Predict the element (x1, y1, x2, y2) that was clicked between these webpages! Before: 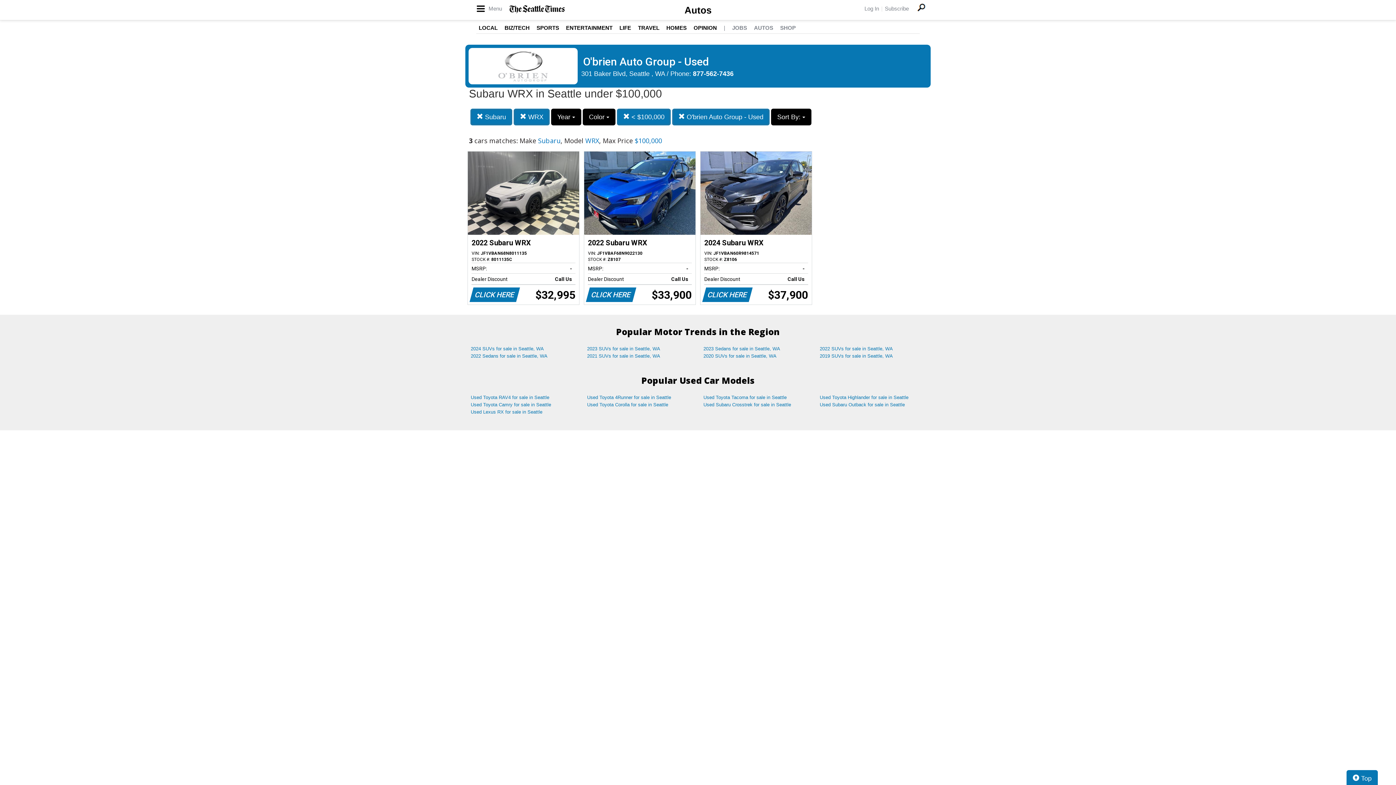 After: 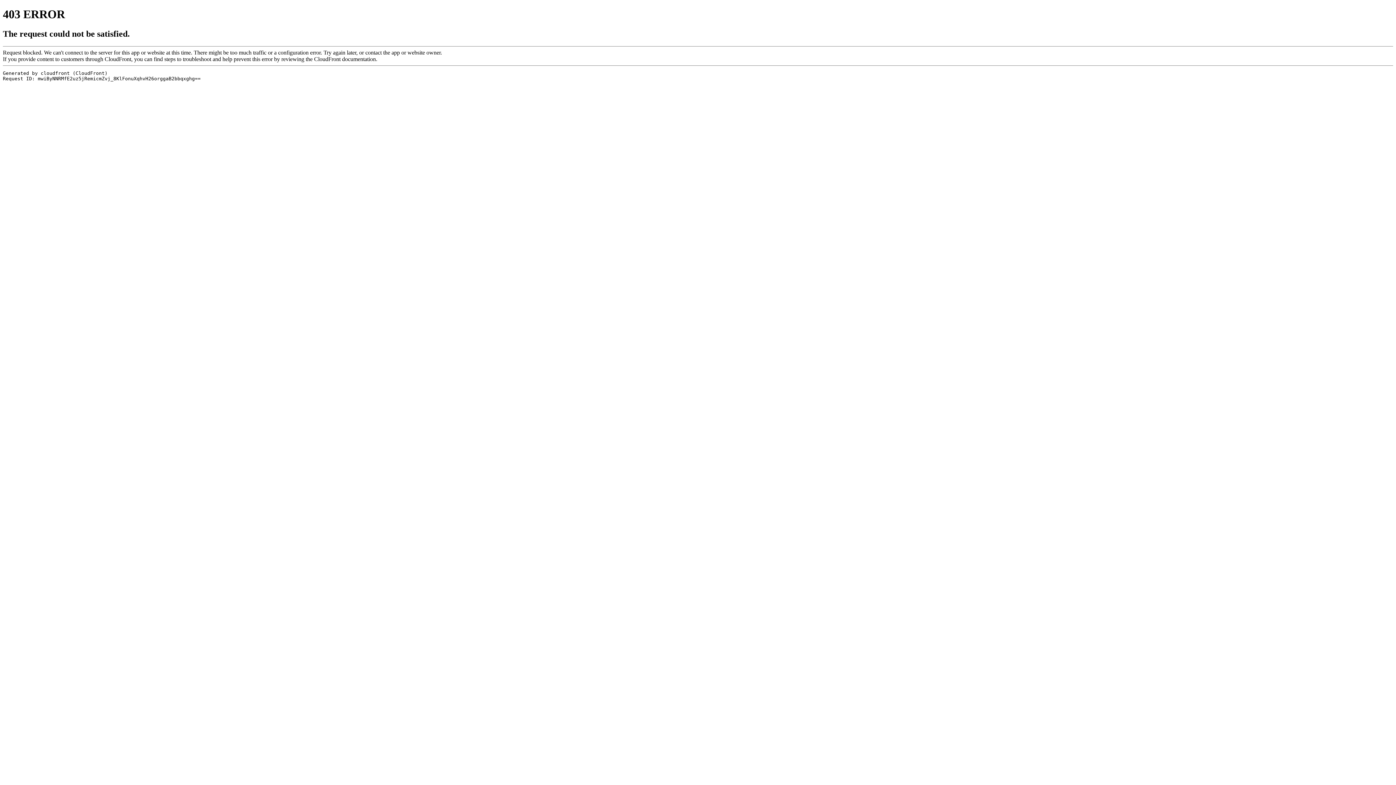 Action: bbox: (478, 24, 497, 30) label: LOCAL